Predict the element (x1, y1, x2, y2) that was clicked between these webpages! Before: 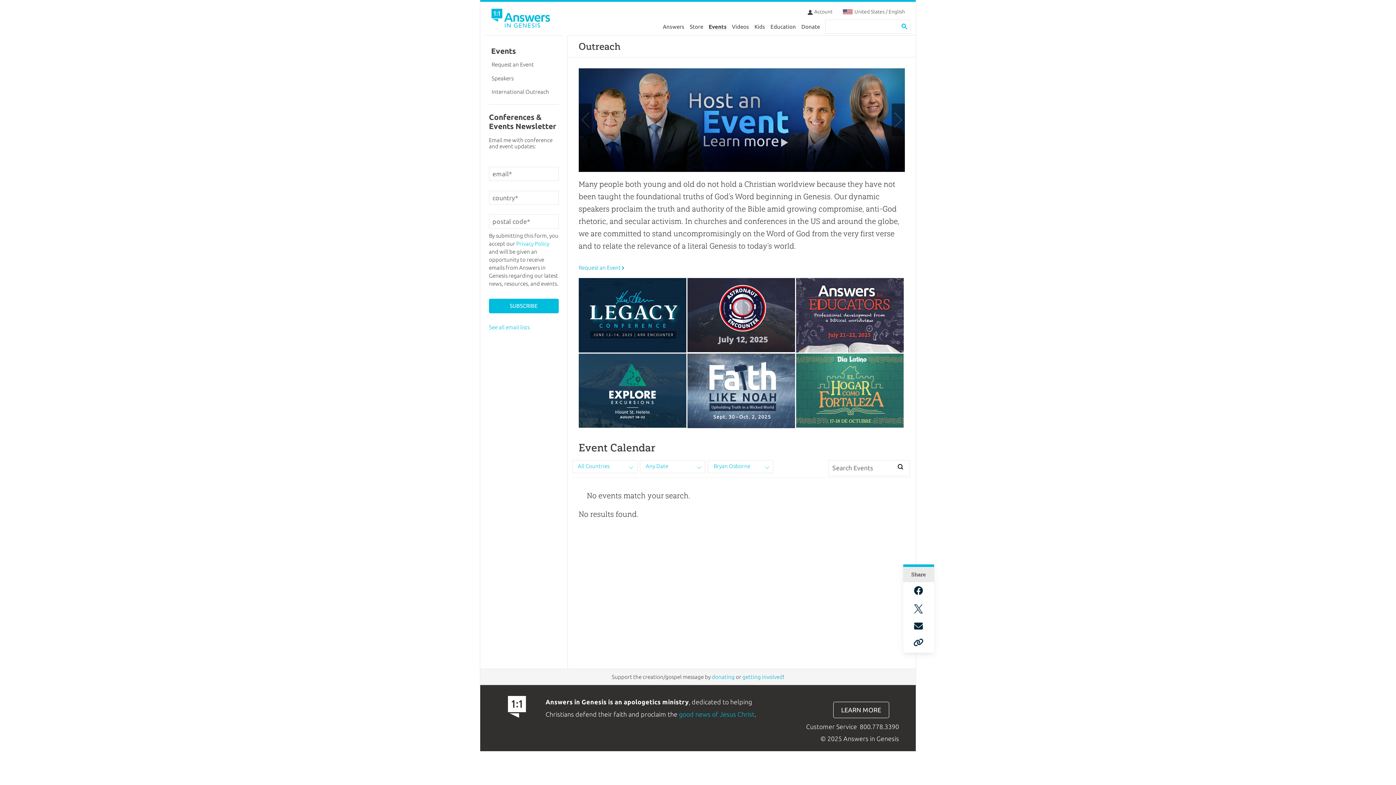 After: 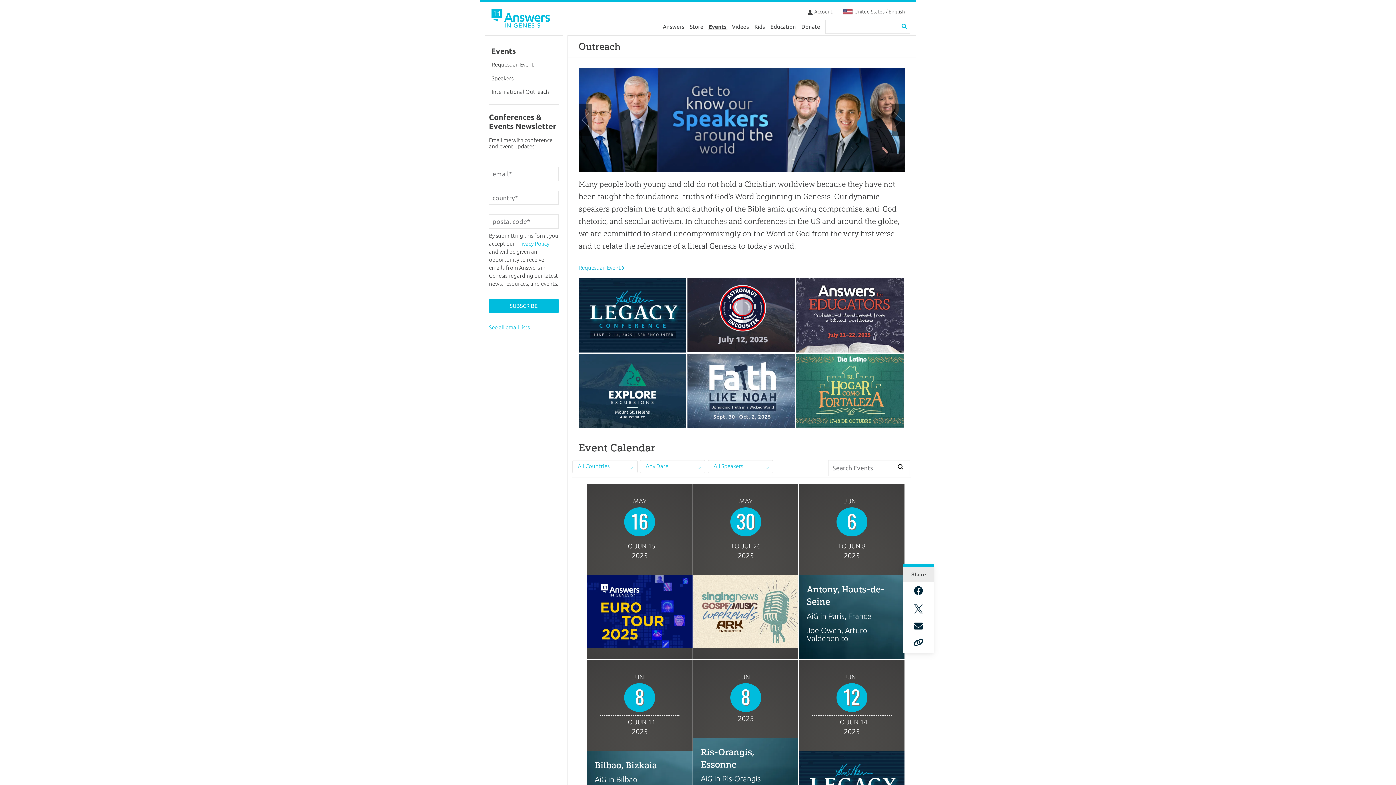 Action: bbox: (489, 44, 558, 57) label: Events